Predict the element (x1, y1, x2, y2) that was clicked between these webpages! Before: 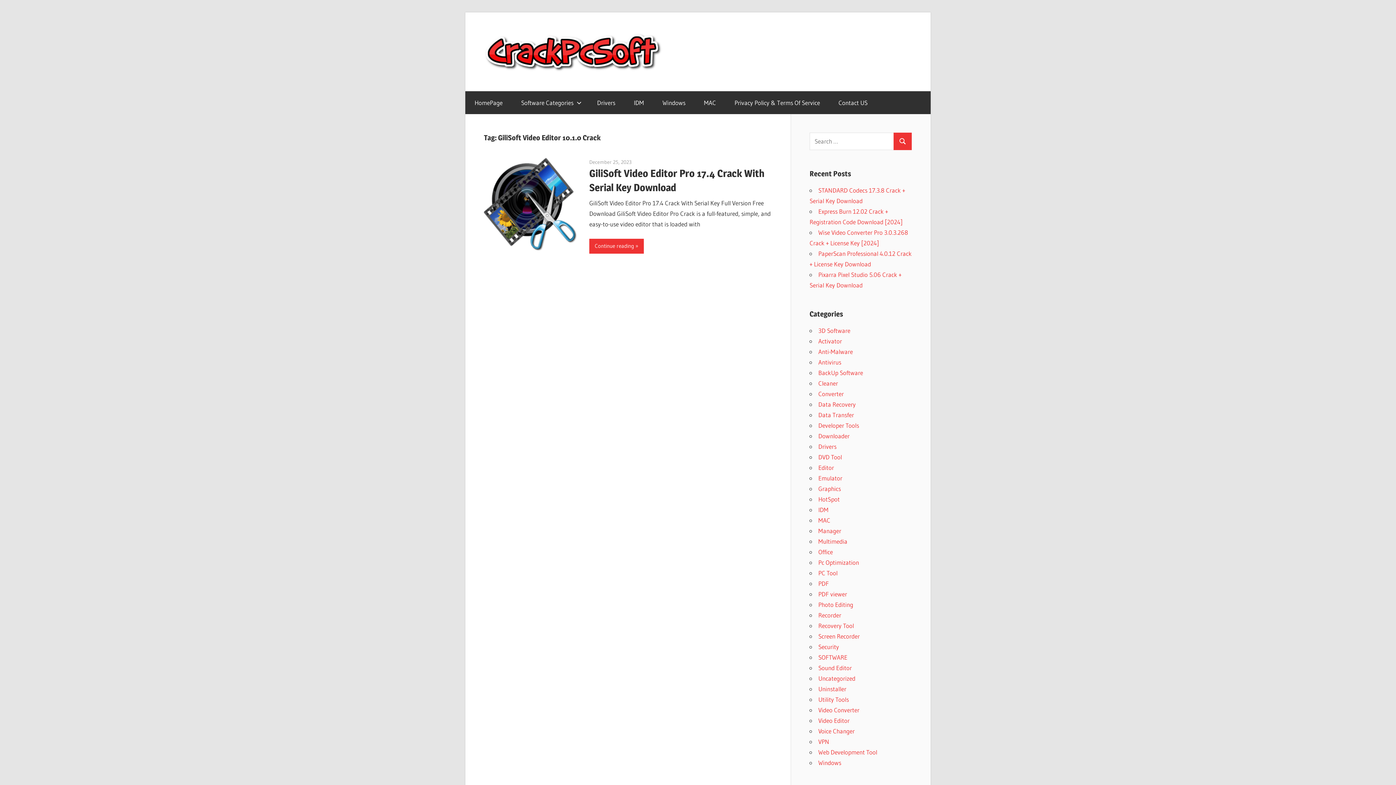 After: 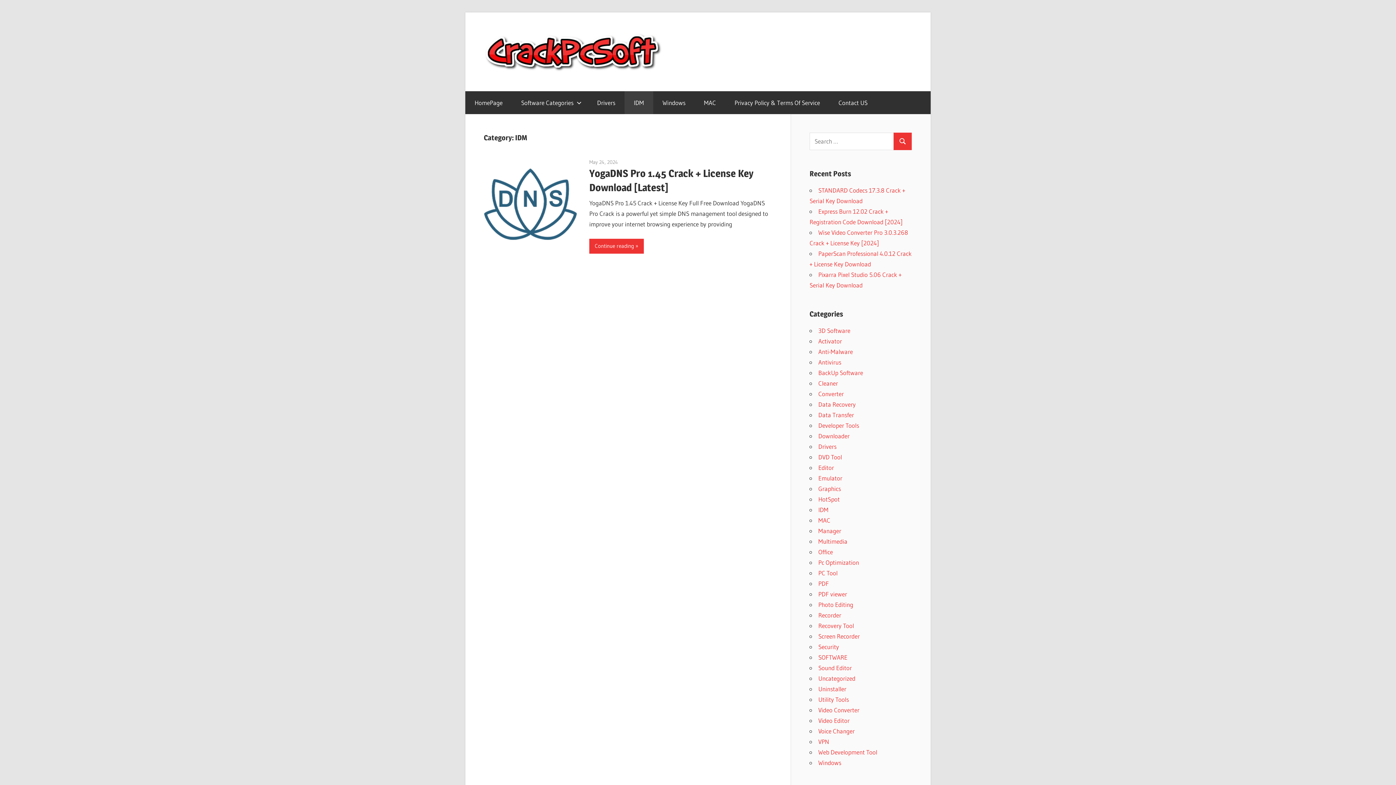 Action: bbox: (624, 91, 653, 114) label: IDM